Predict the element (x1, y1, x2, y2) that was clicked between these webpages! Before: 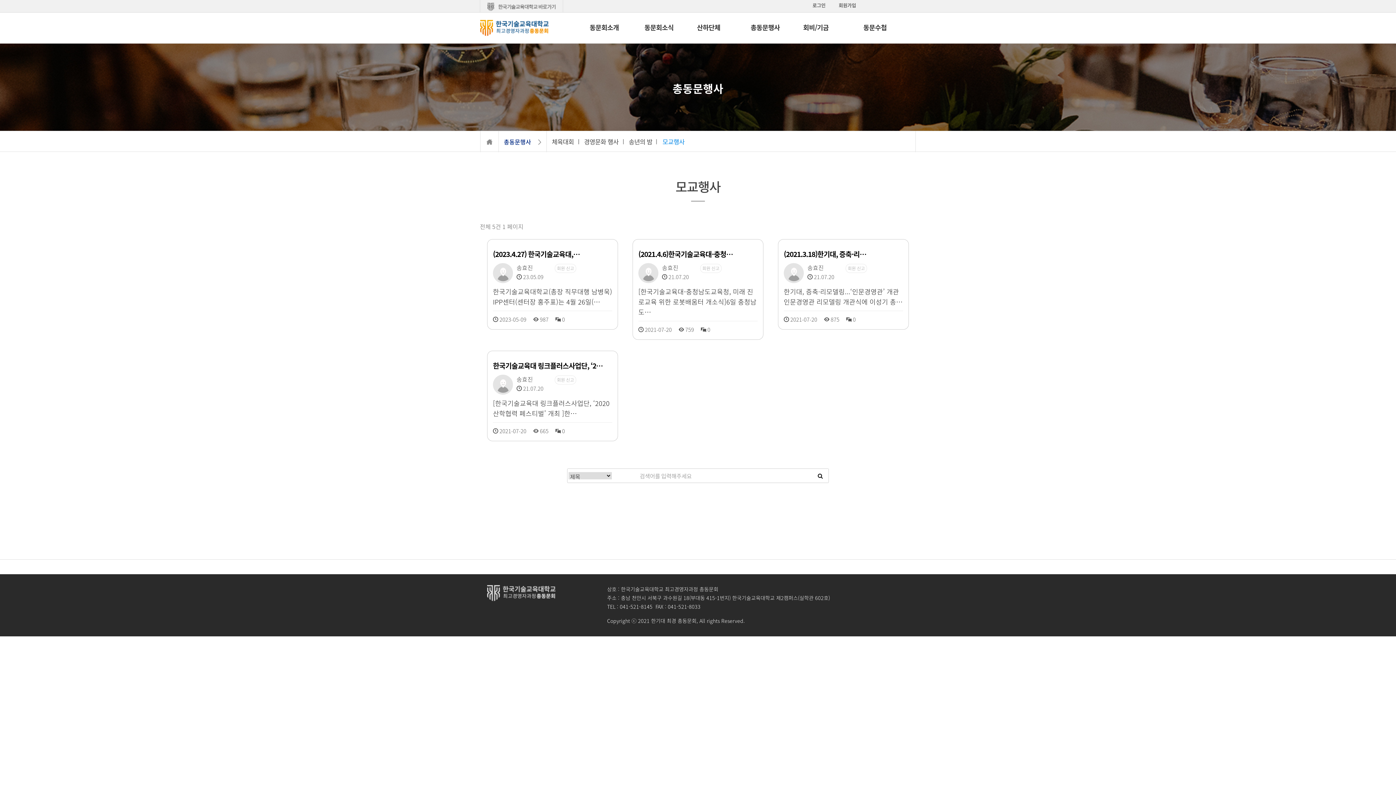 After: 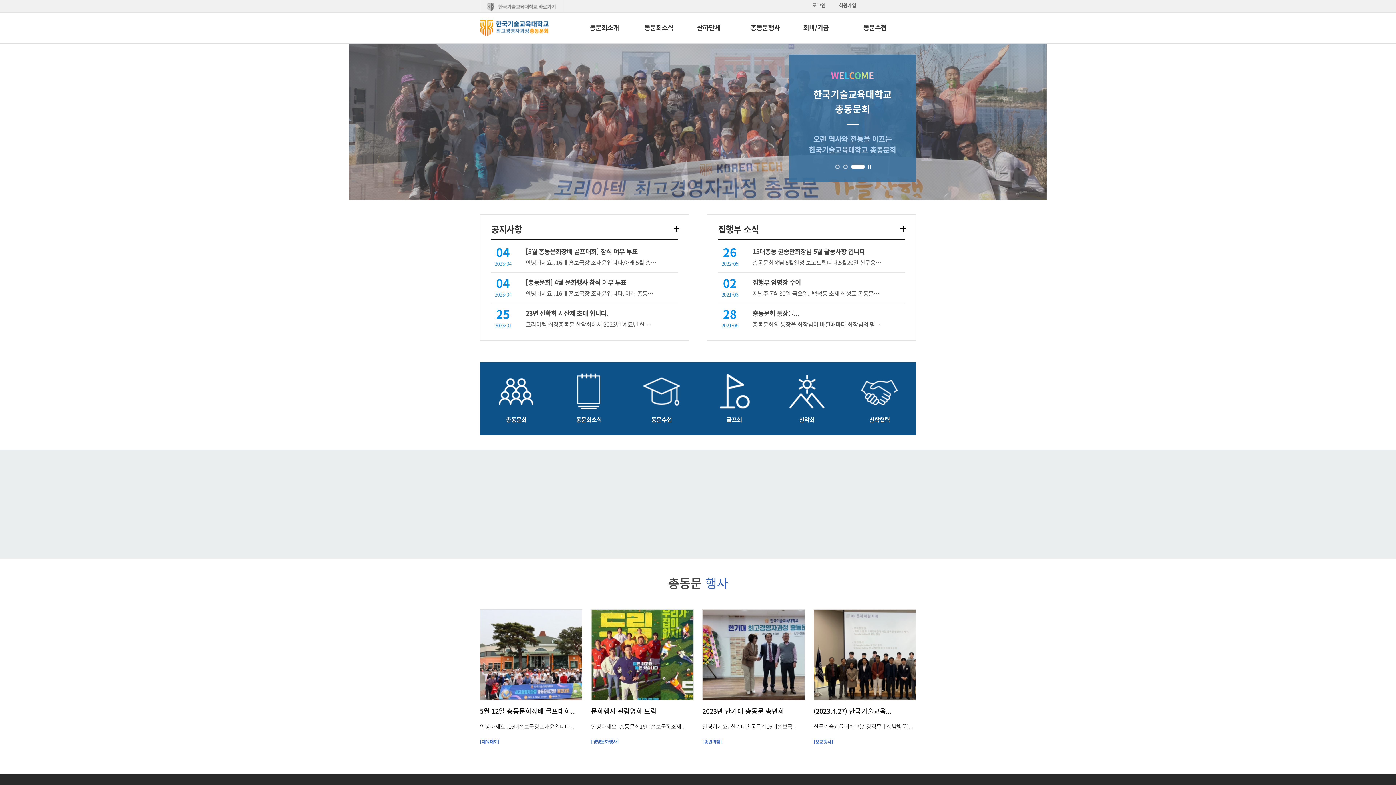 Action: label: HOME bbox: (480, 131, 498, 152)